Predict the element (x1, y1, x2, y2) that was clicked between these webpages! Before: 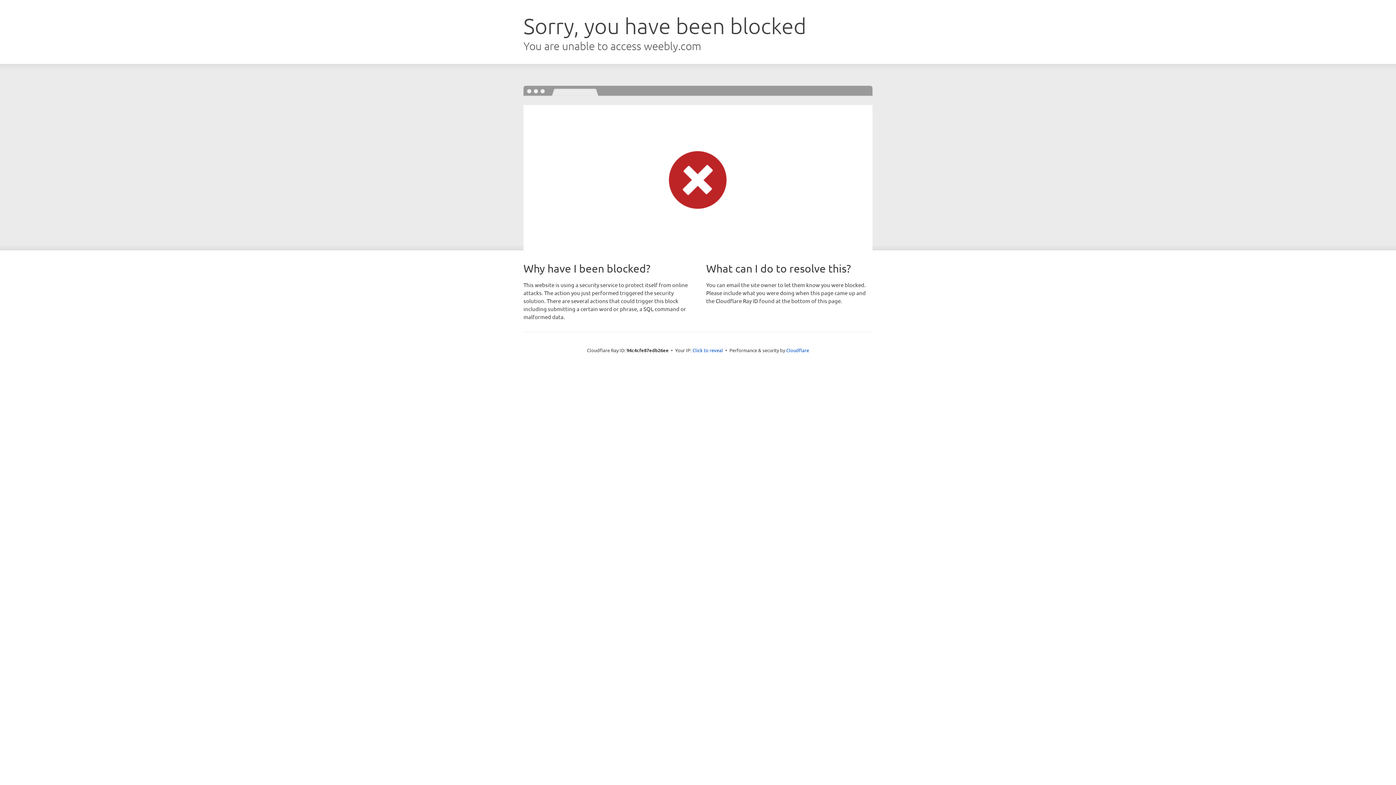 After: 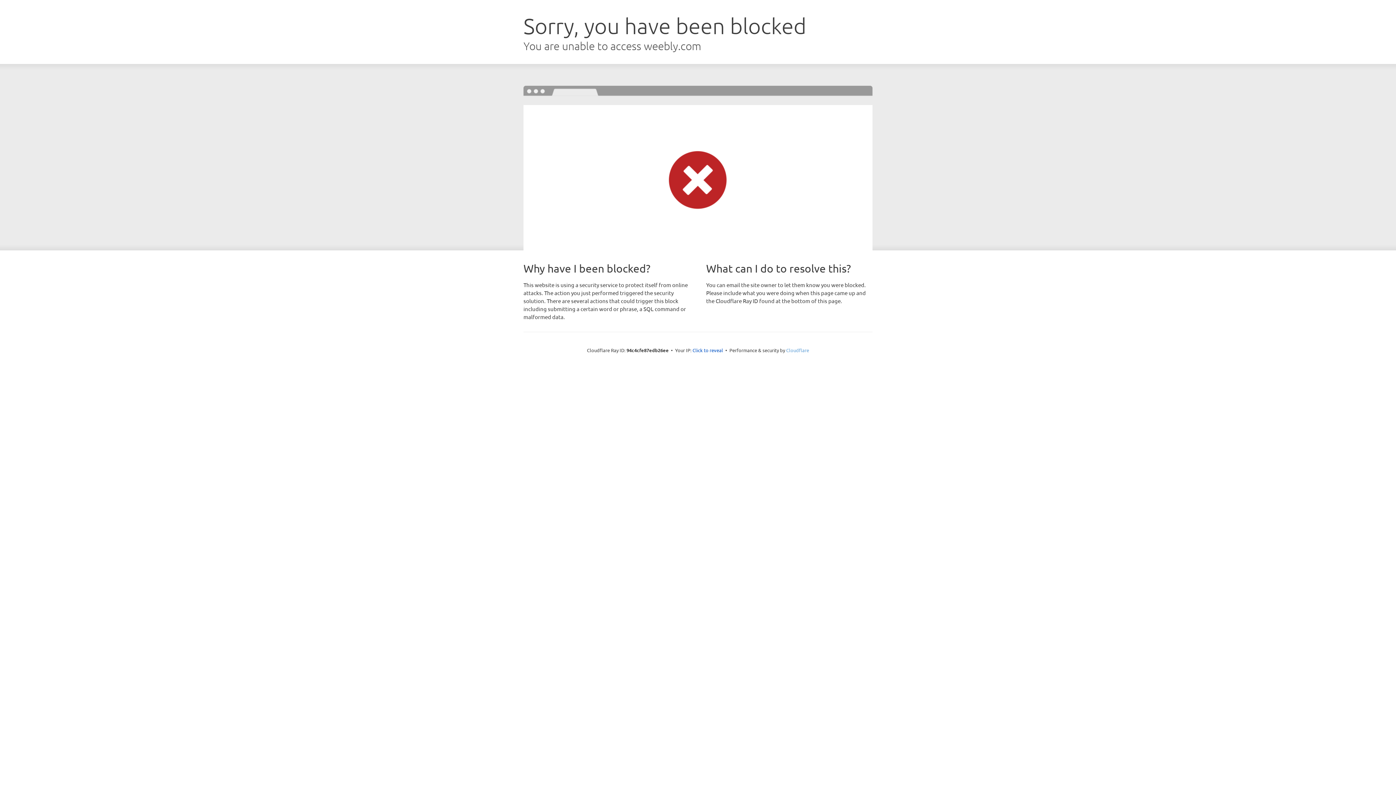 Action: bbox: (786, 347, 809, 353) label: Cloudflare